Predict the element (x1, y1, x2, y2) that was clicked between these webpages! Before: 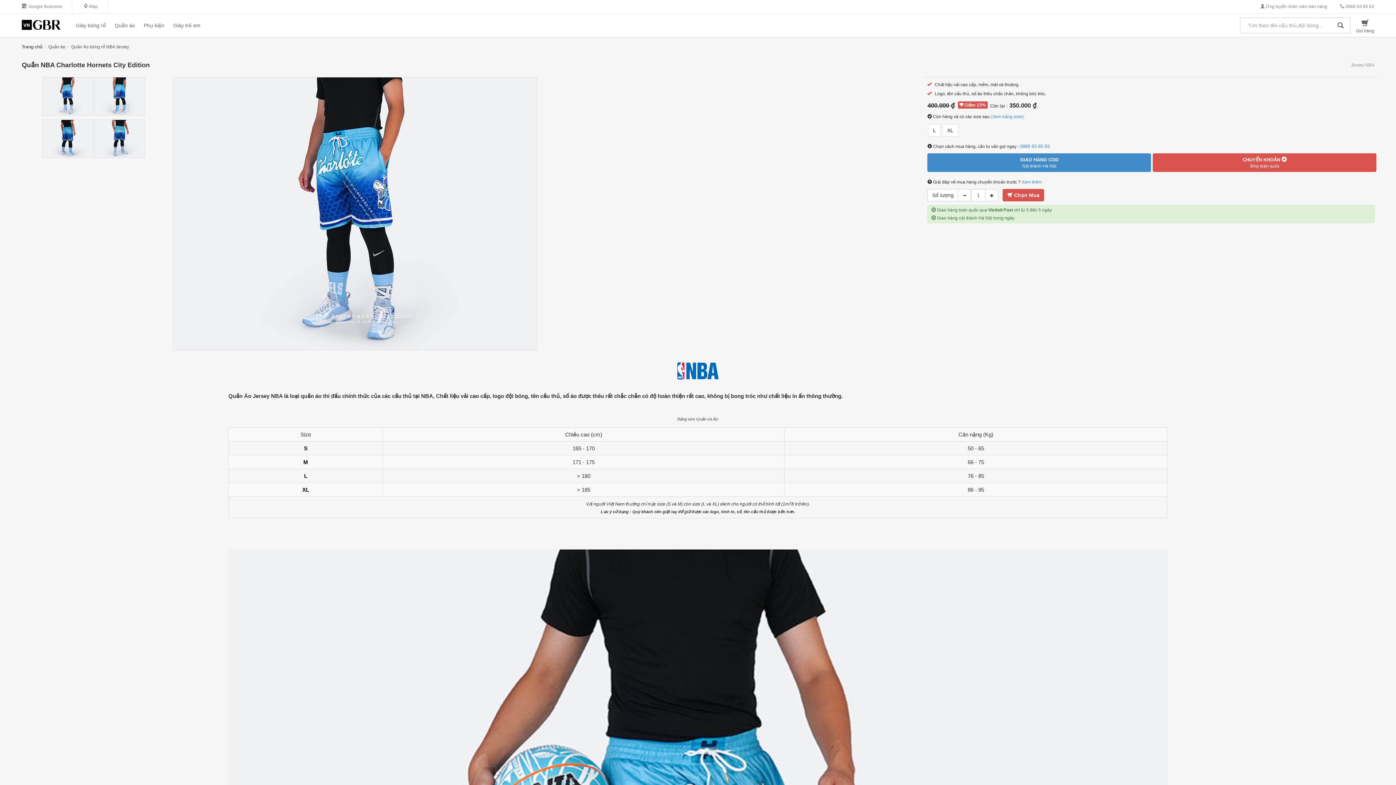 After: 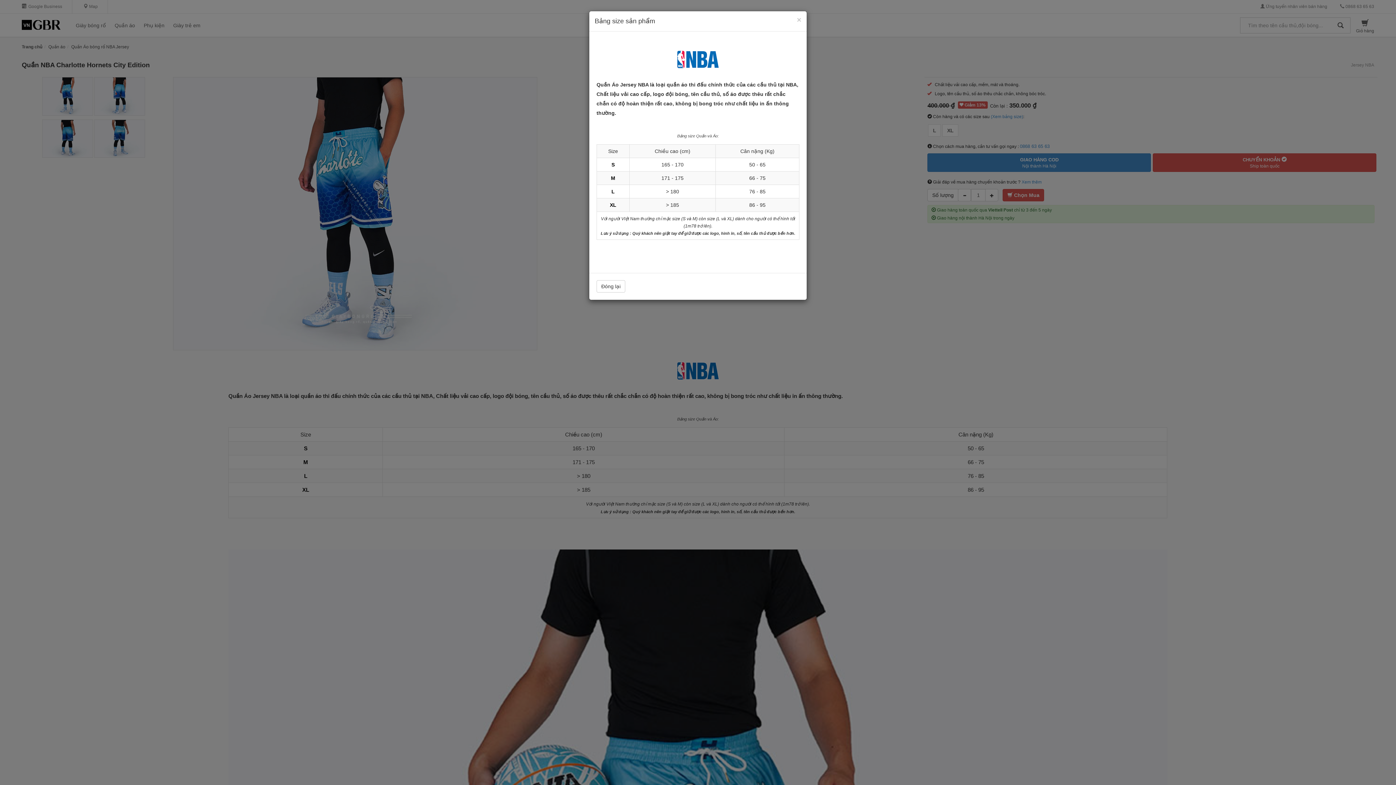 Action: label: (Xem bảng size) bbox: (991, 114, 1023, 119)